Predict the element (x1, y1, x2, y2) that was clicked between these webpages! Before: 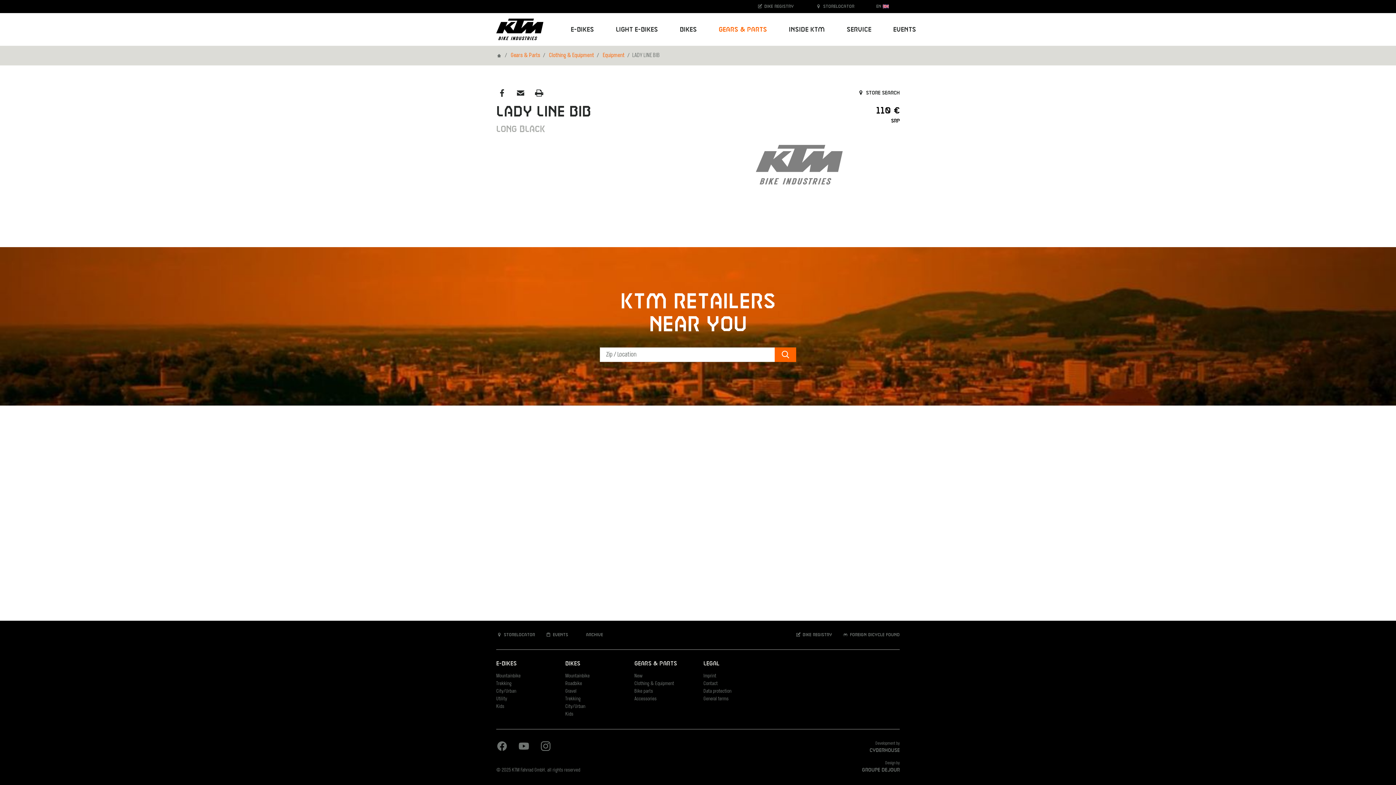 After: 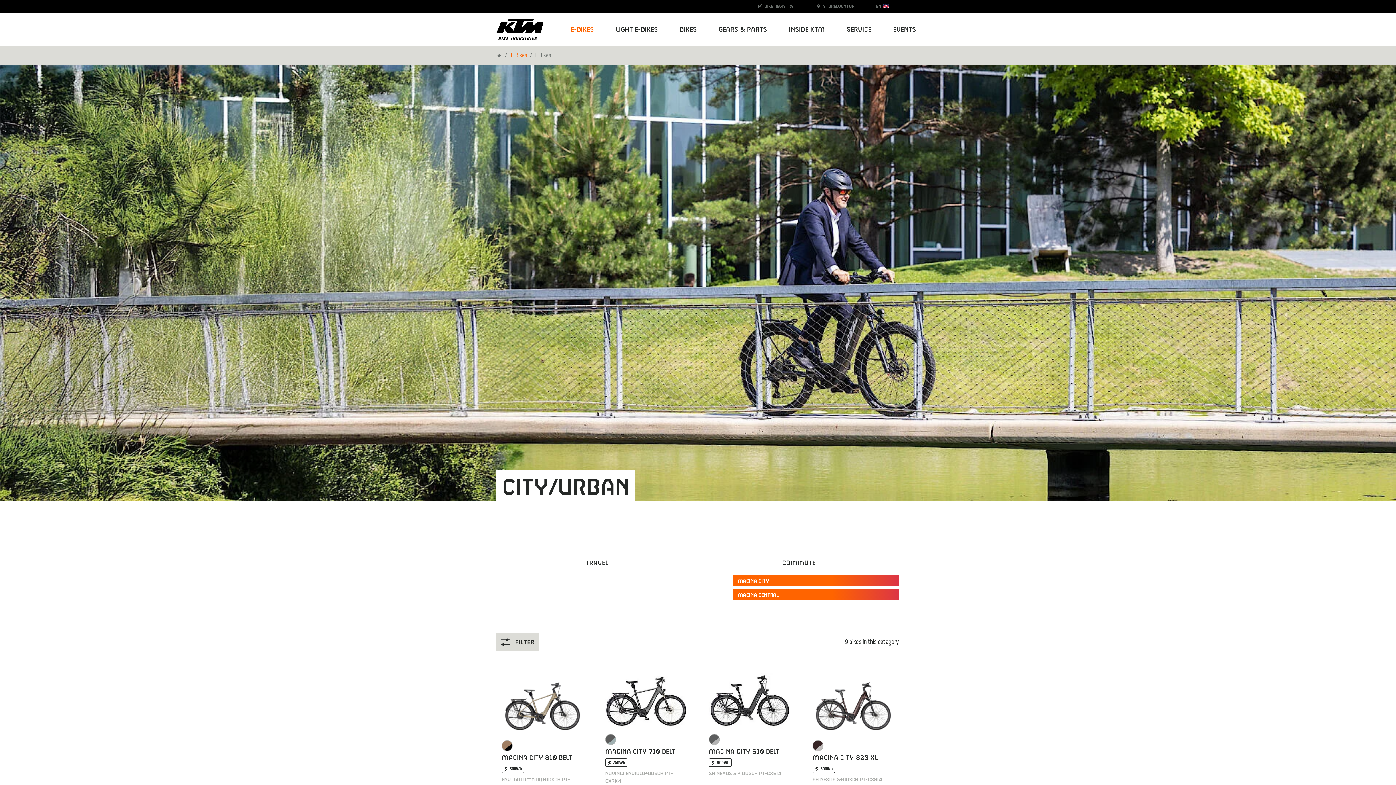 Action: label: City/Urban bbox: (496, 689, 516, 694)